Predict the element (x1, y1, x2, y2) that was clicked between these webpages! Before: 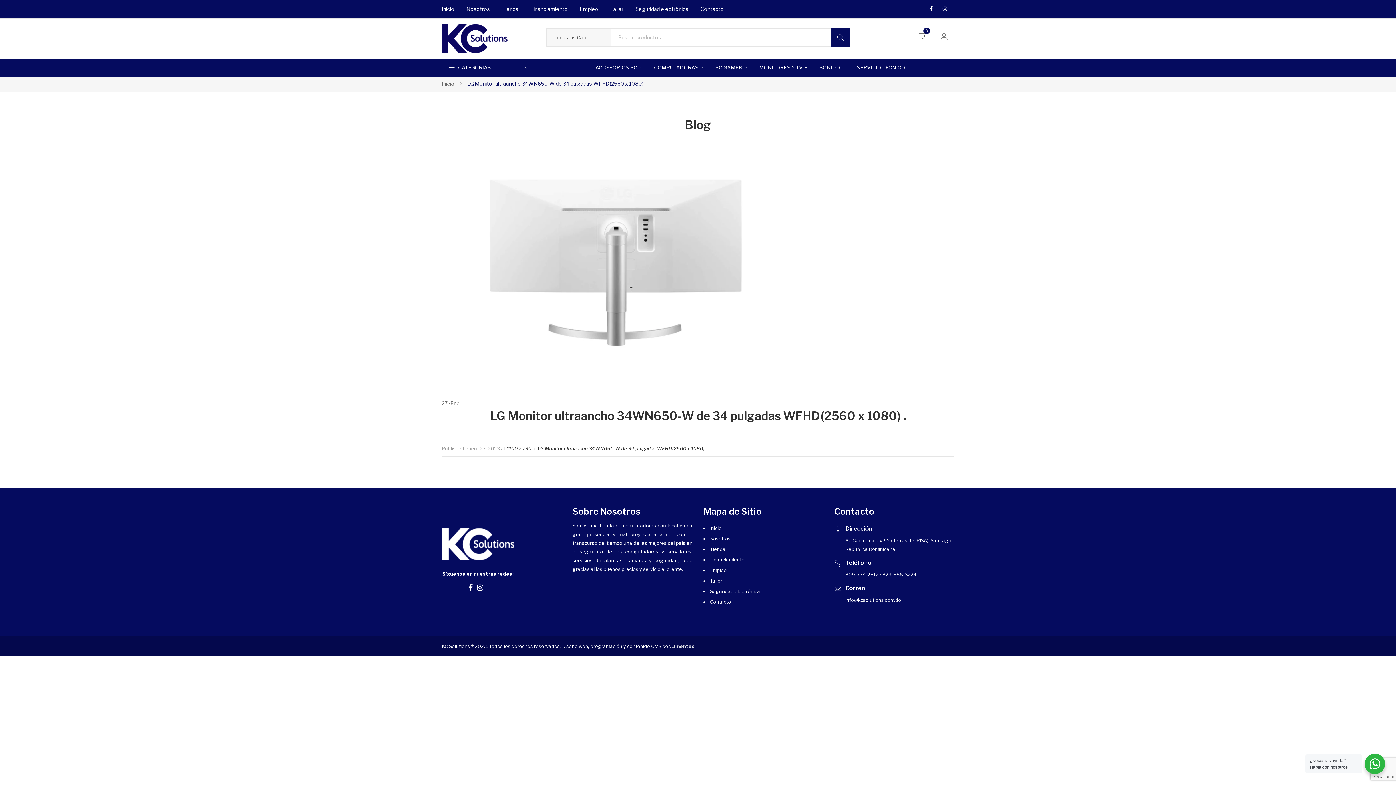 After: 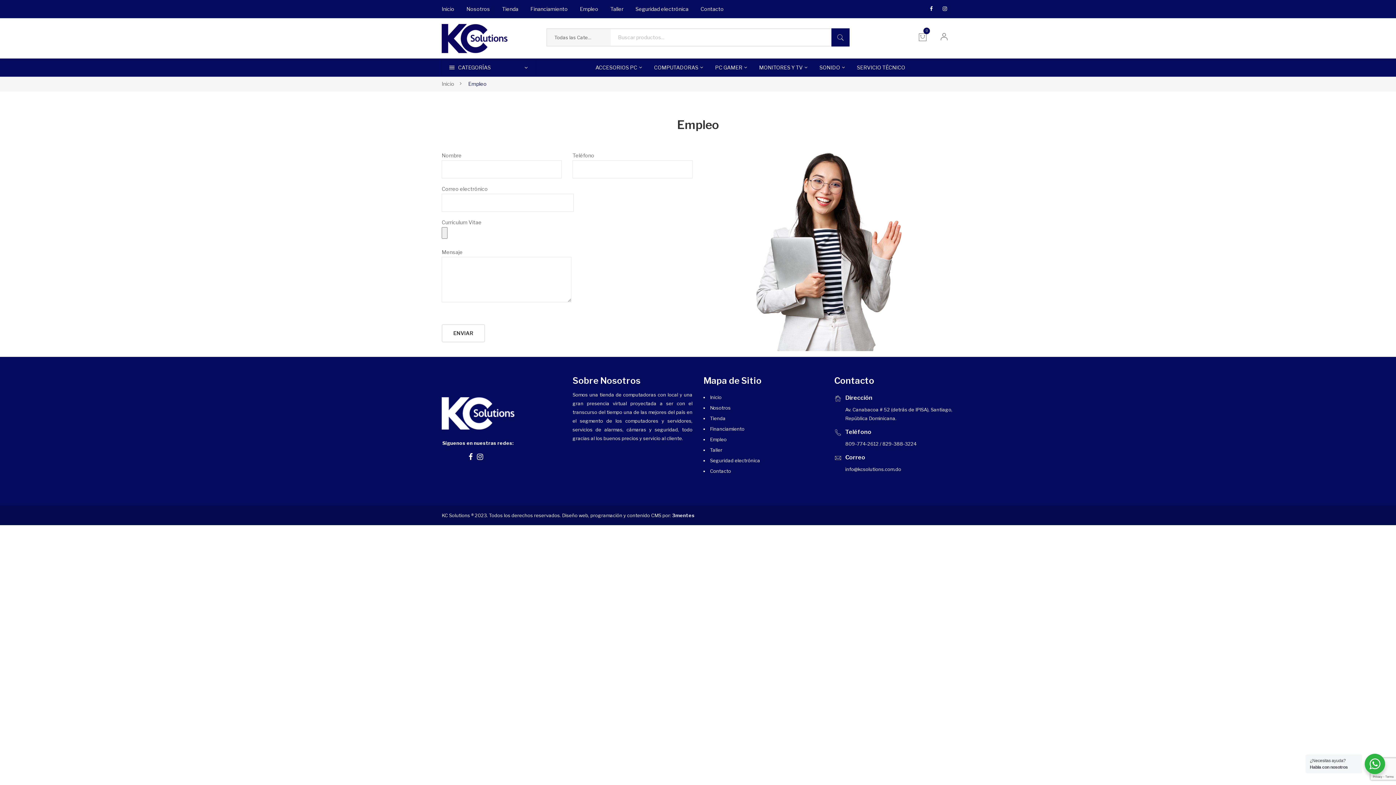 Action: bbox: (710, 567, 726, 573) label: Empleo